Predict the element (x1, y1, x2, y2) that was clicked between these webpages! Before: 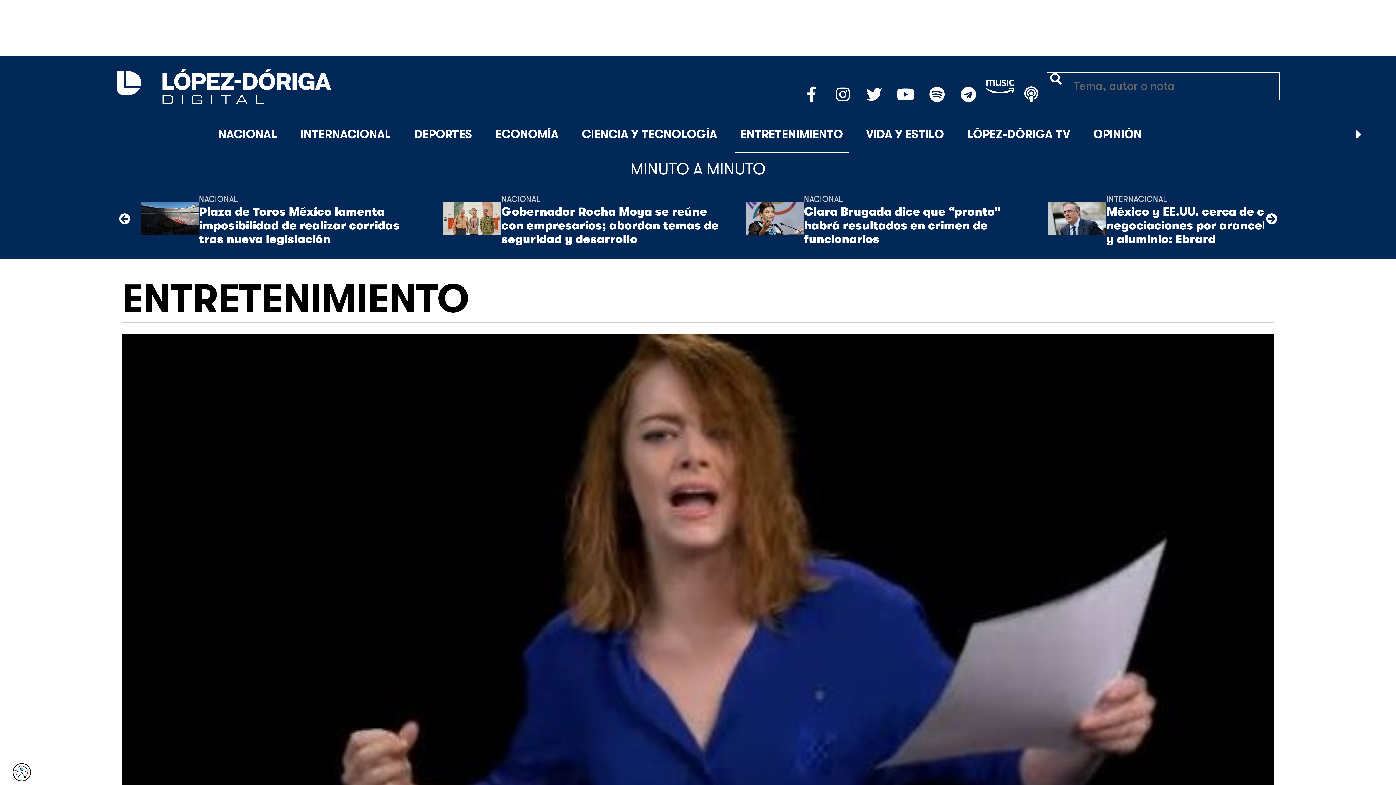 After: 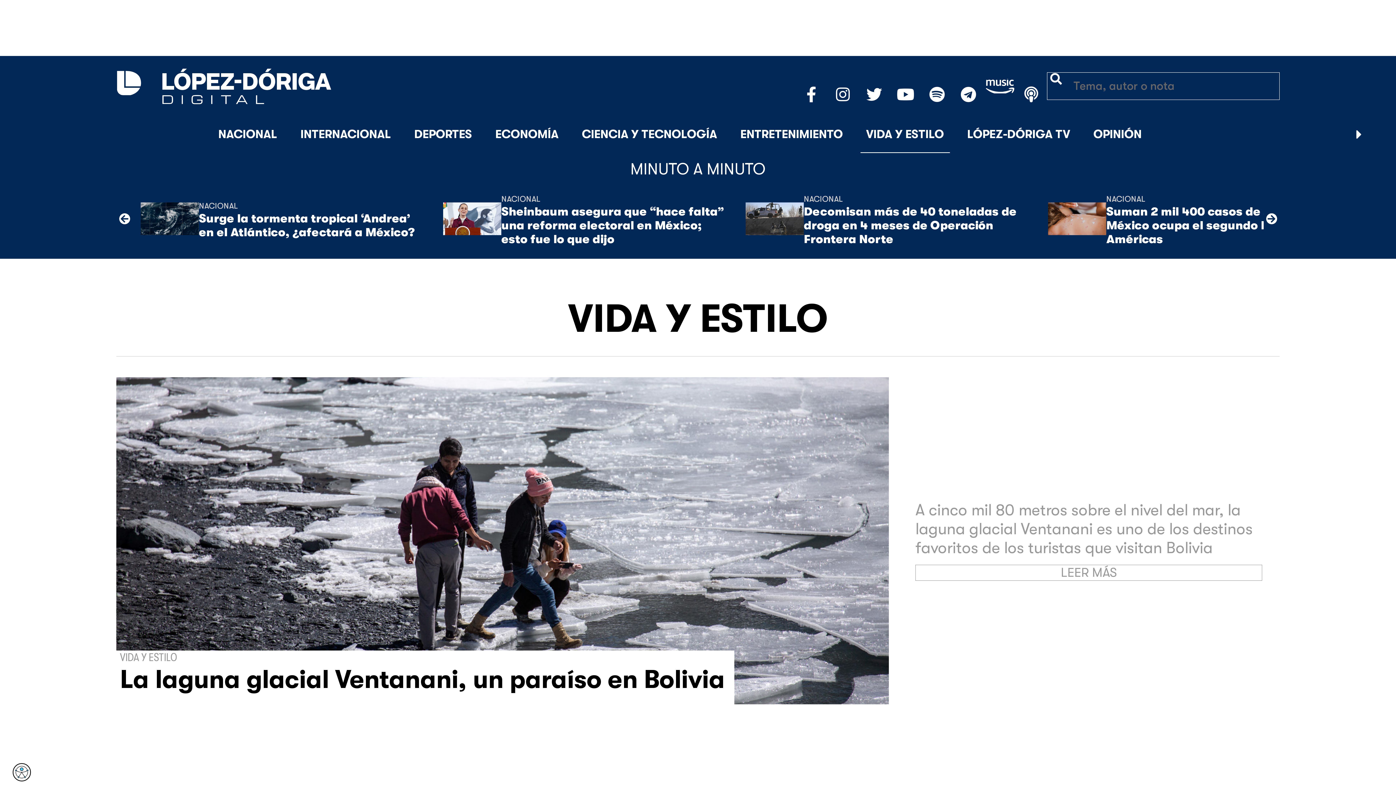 Action: label: VIDA Y ESTILO bbox: (860, 116, 950, 153)